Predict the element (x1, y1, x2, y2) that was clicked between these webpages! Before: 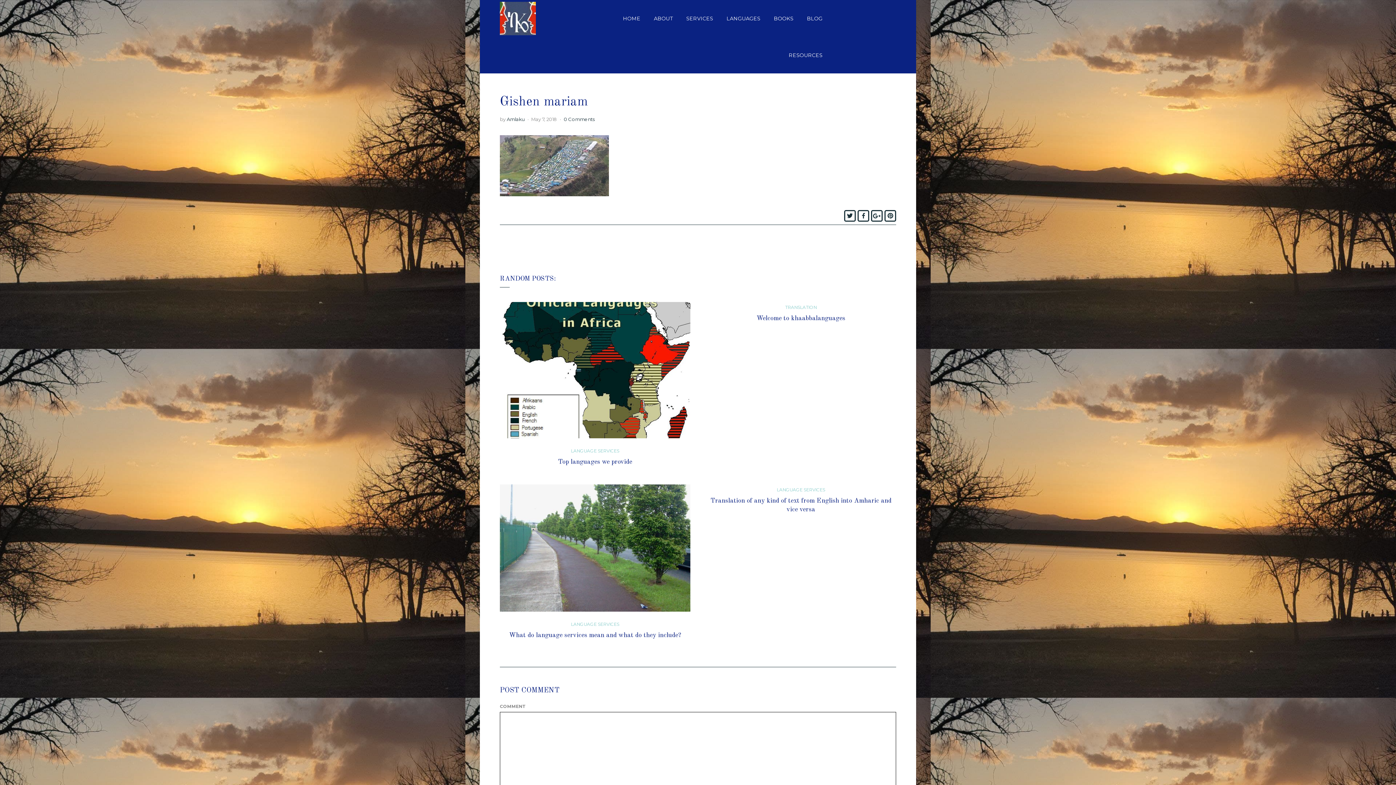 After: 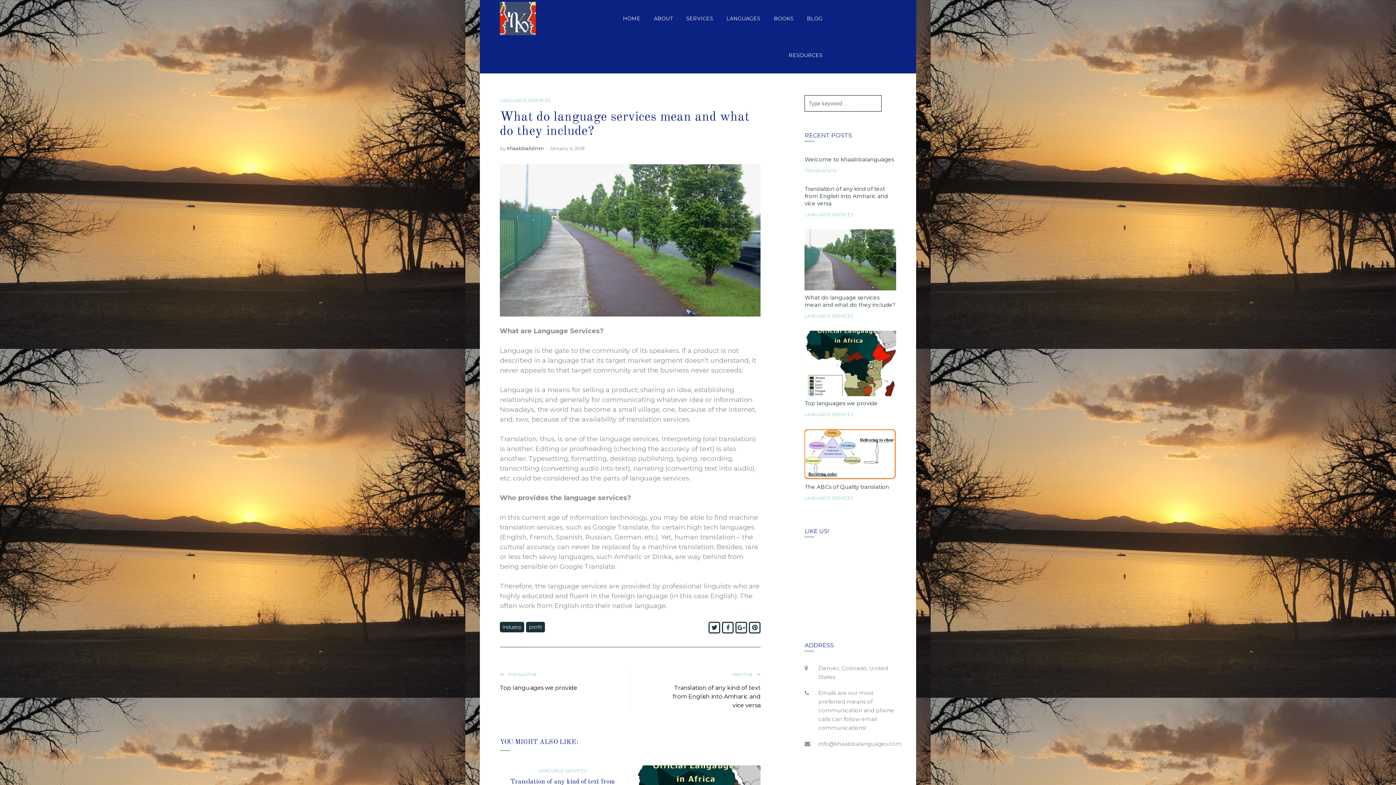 Action: bbox: (500, 484, 690, 612)